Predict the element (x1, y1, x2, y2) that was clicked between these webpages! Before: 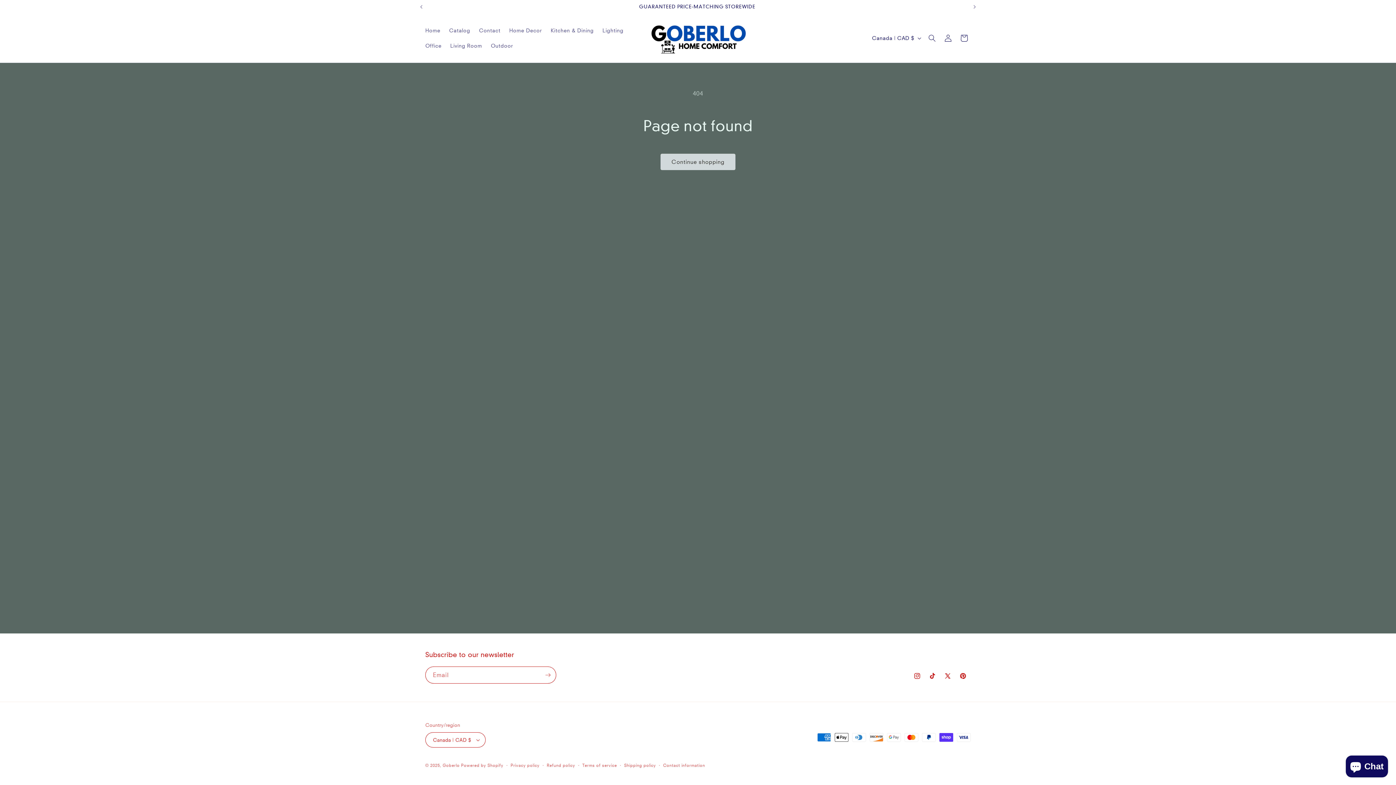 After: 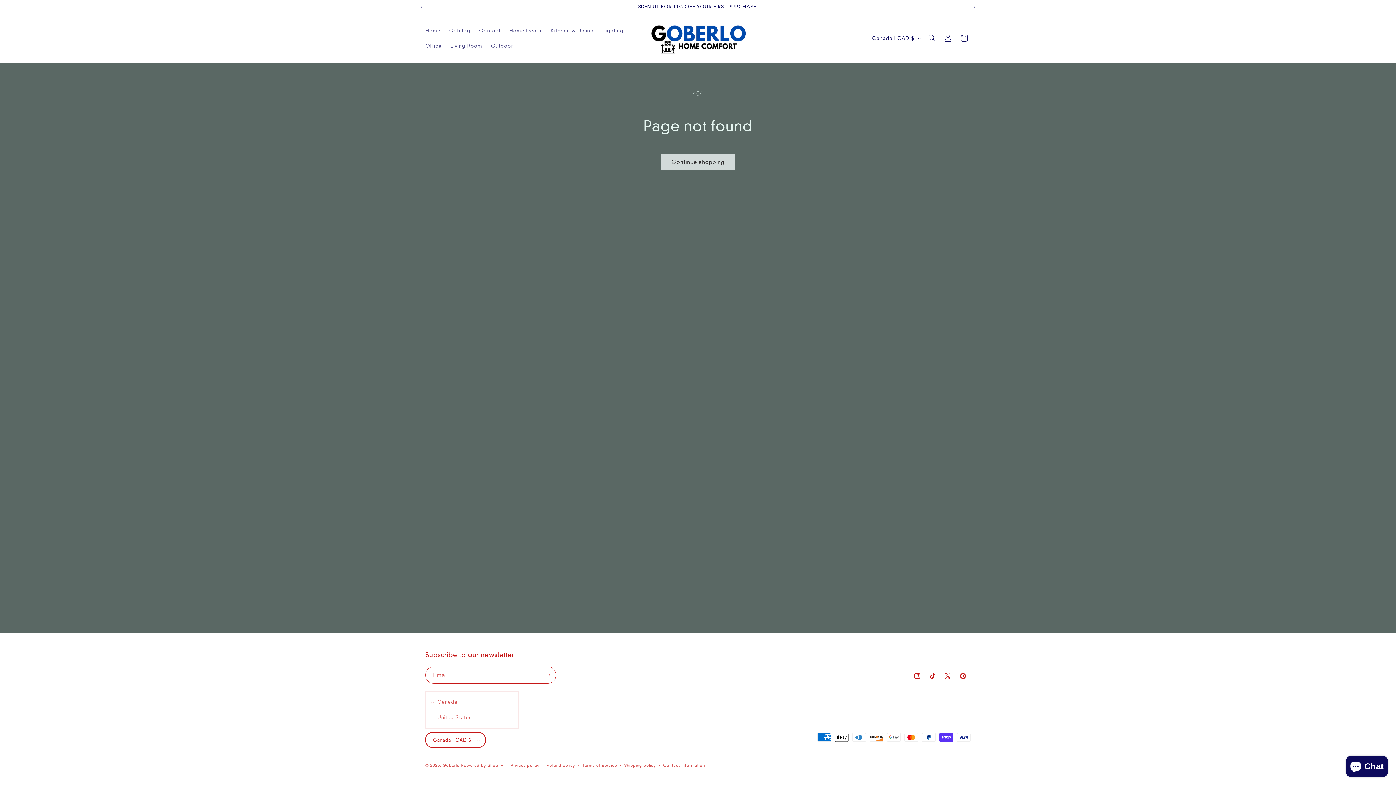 Action: bbox: (425, 732, 485, 748) label: Canada | CAD $